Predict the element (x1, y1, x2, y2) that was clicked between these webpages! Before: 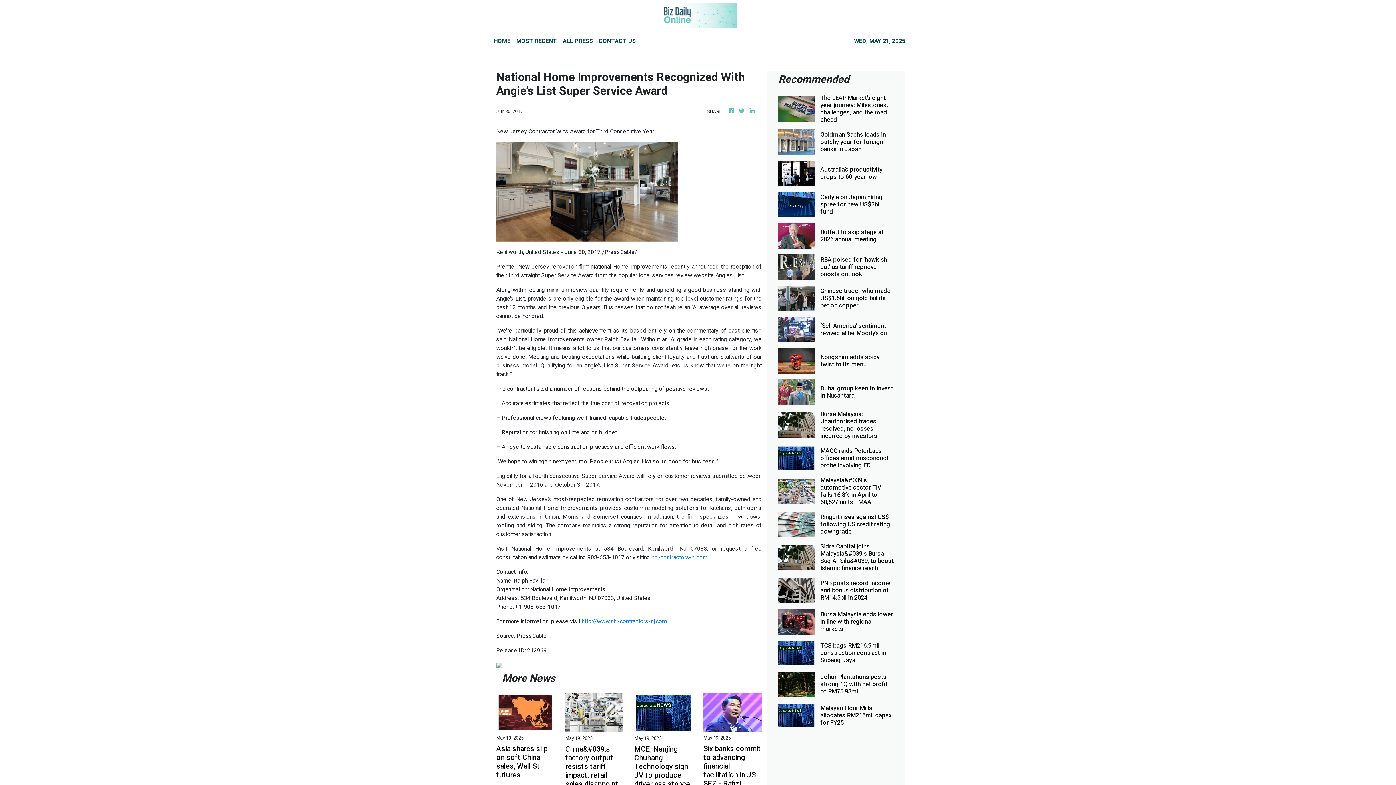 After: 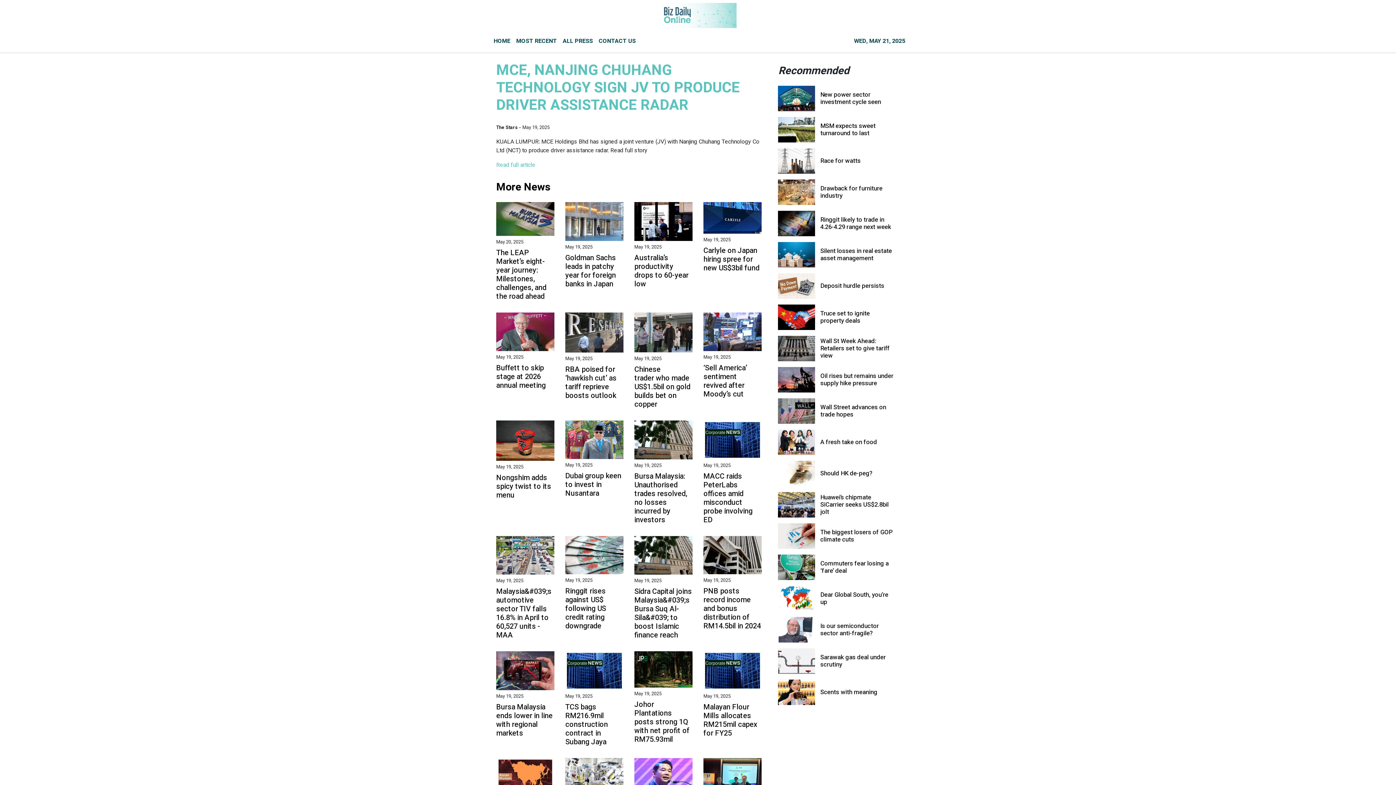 Action: bbox: (634, 712, 692, 764) label: MCE, Nanjing Chuhang Technology sign JV to produce driver assistance radar